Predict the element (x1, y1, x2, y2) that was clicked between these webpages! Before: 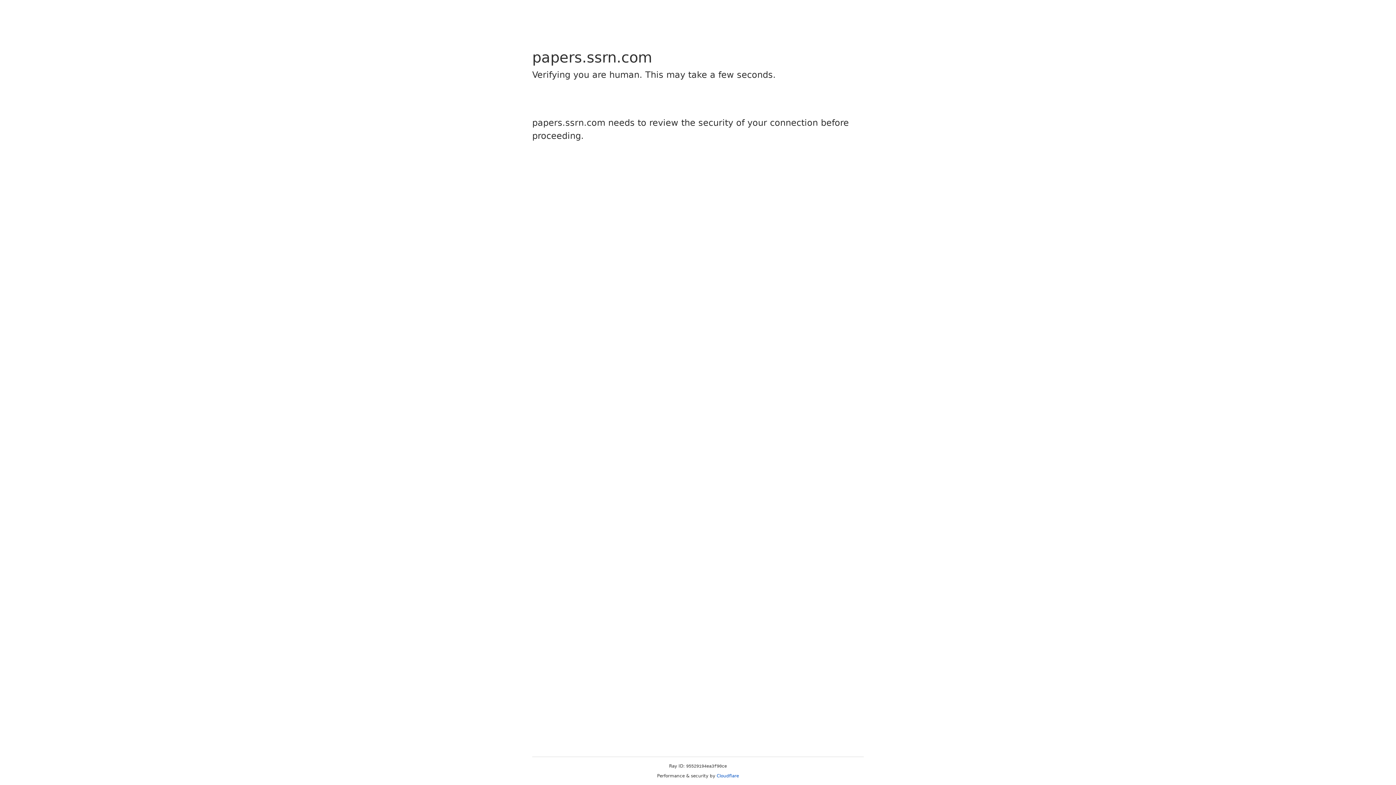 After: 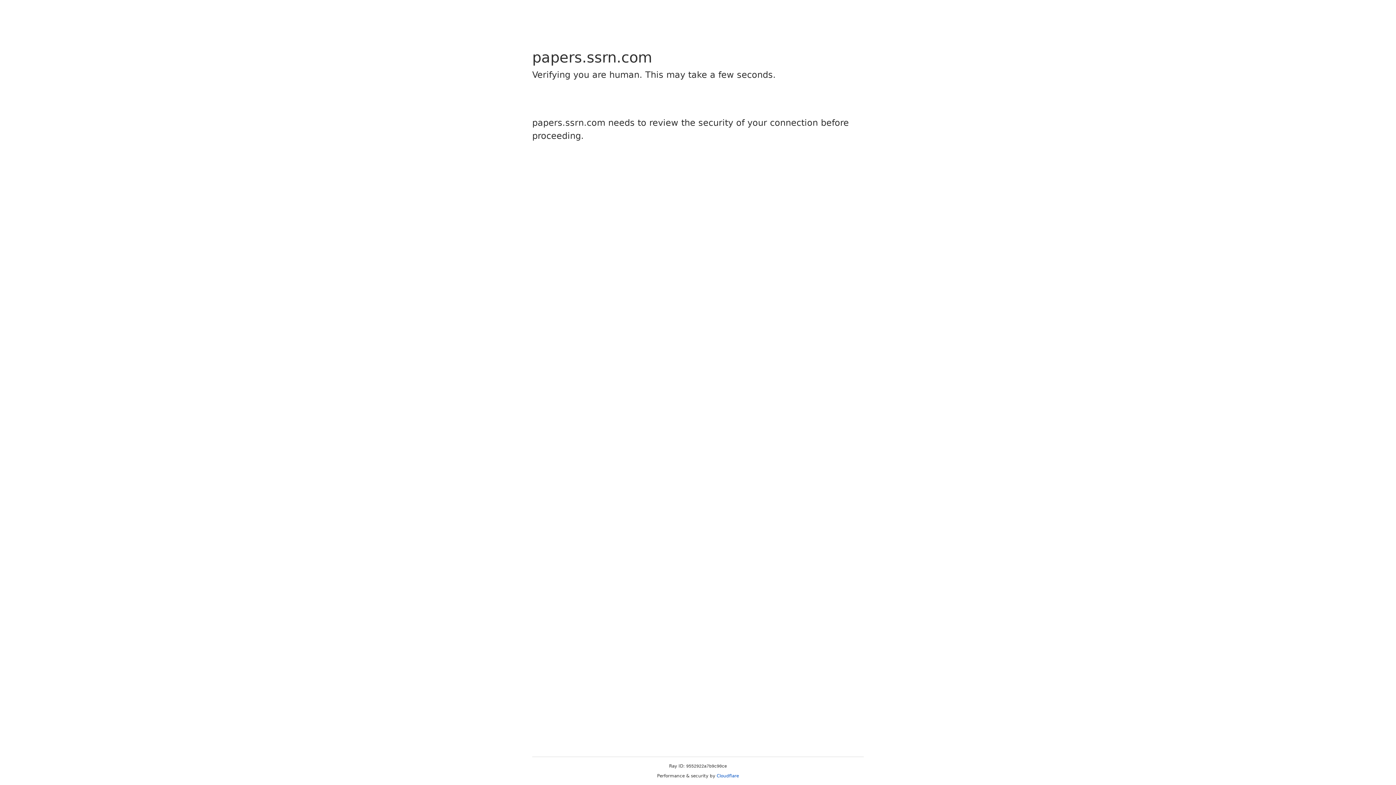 Action: label: Cloudflare bbox: (716, 773, 739, 778)